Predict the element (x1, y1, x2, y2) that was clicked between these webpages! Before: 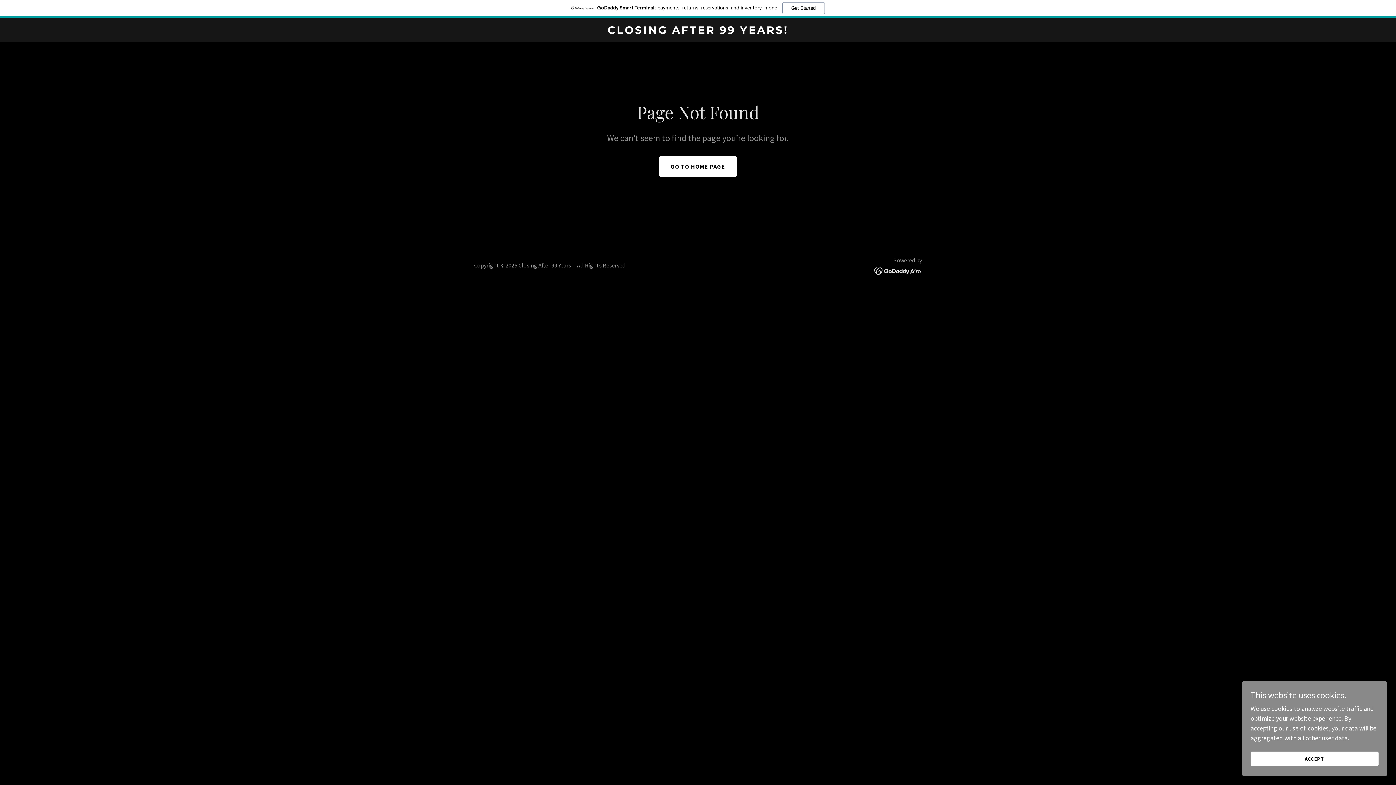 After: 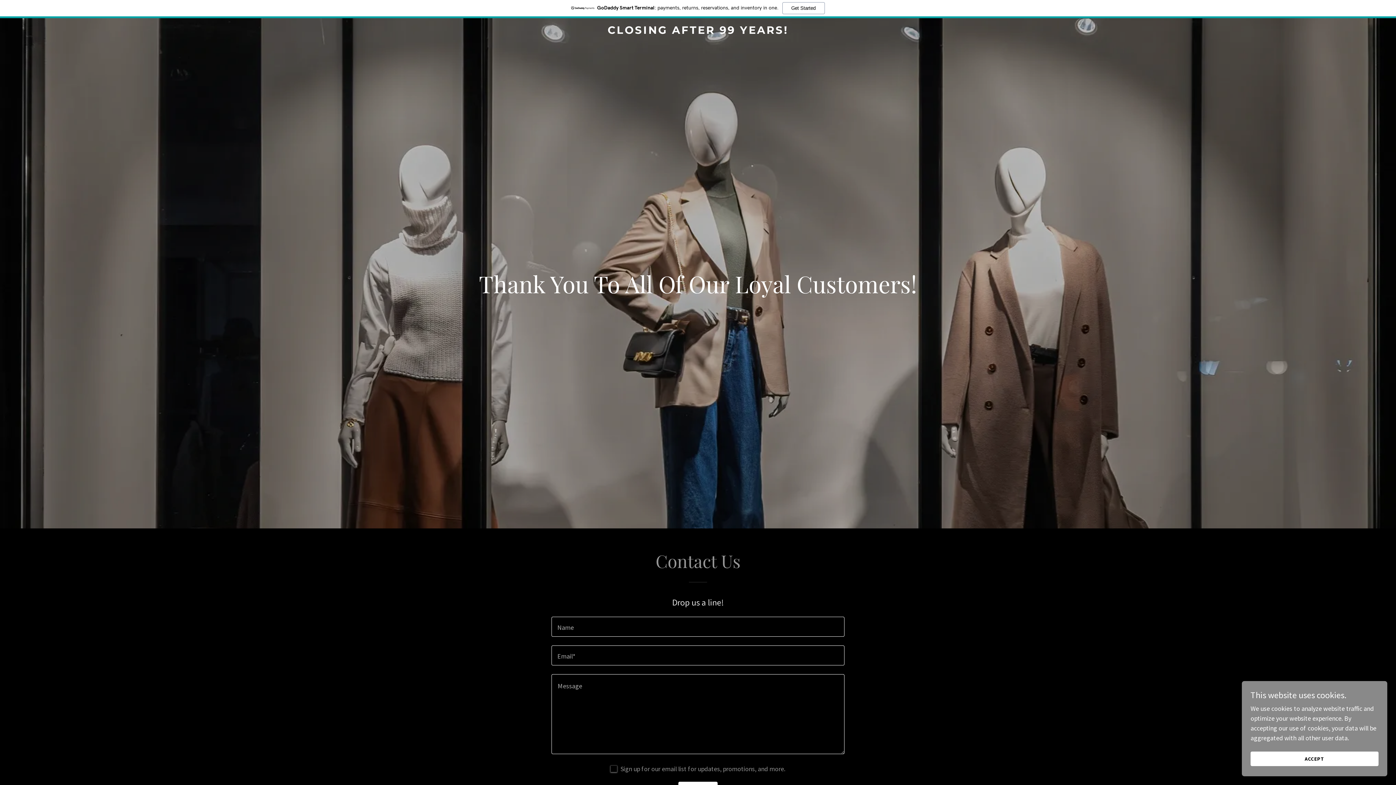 Action: bbox: (659, 138, 737, 158) label: GO TO HOME PAGE